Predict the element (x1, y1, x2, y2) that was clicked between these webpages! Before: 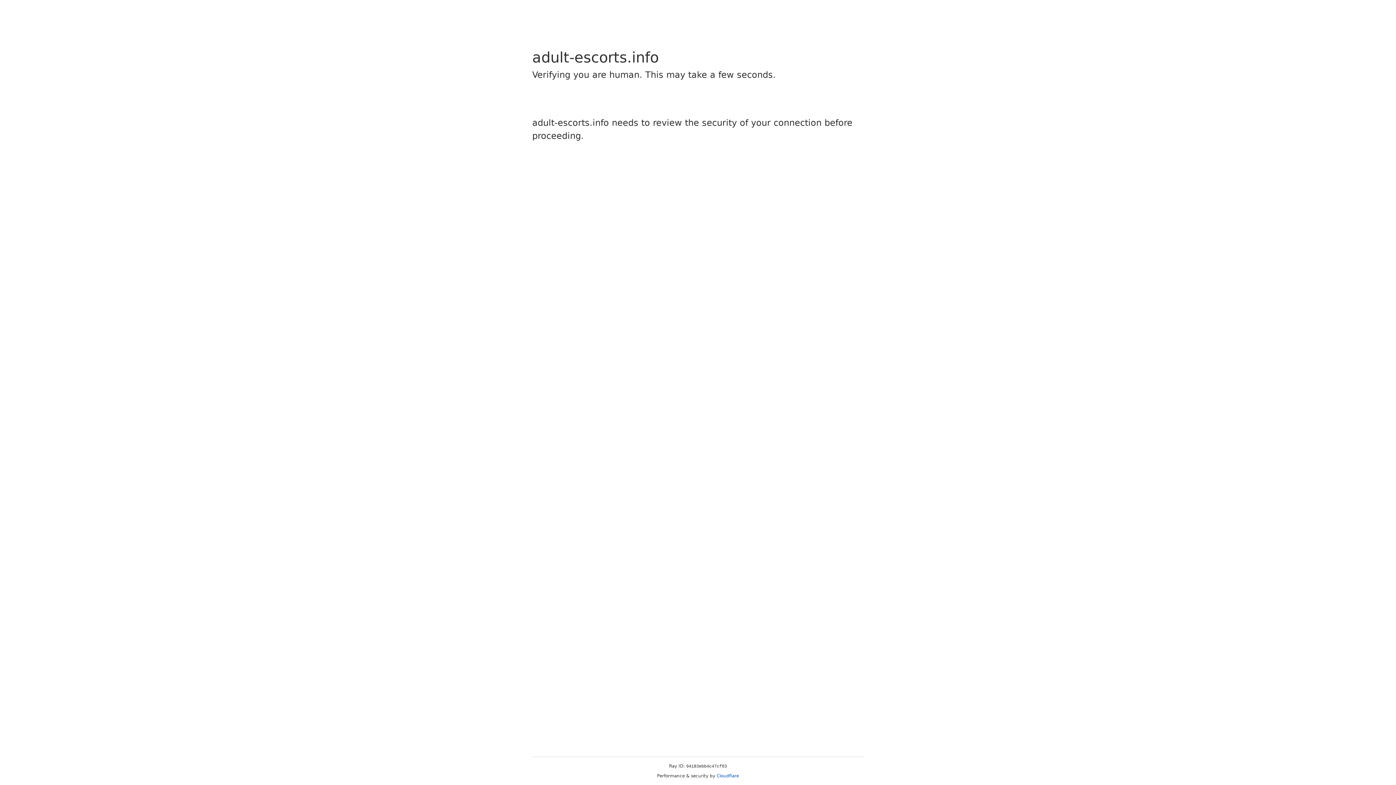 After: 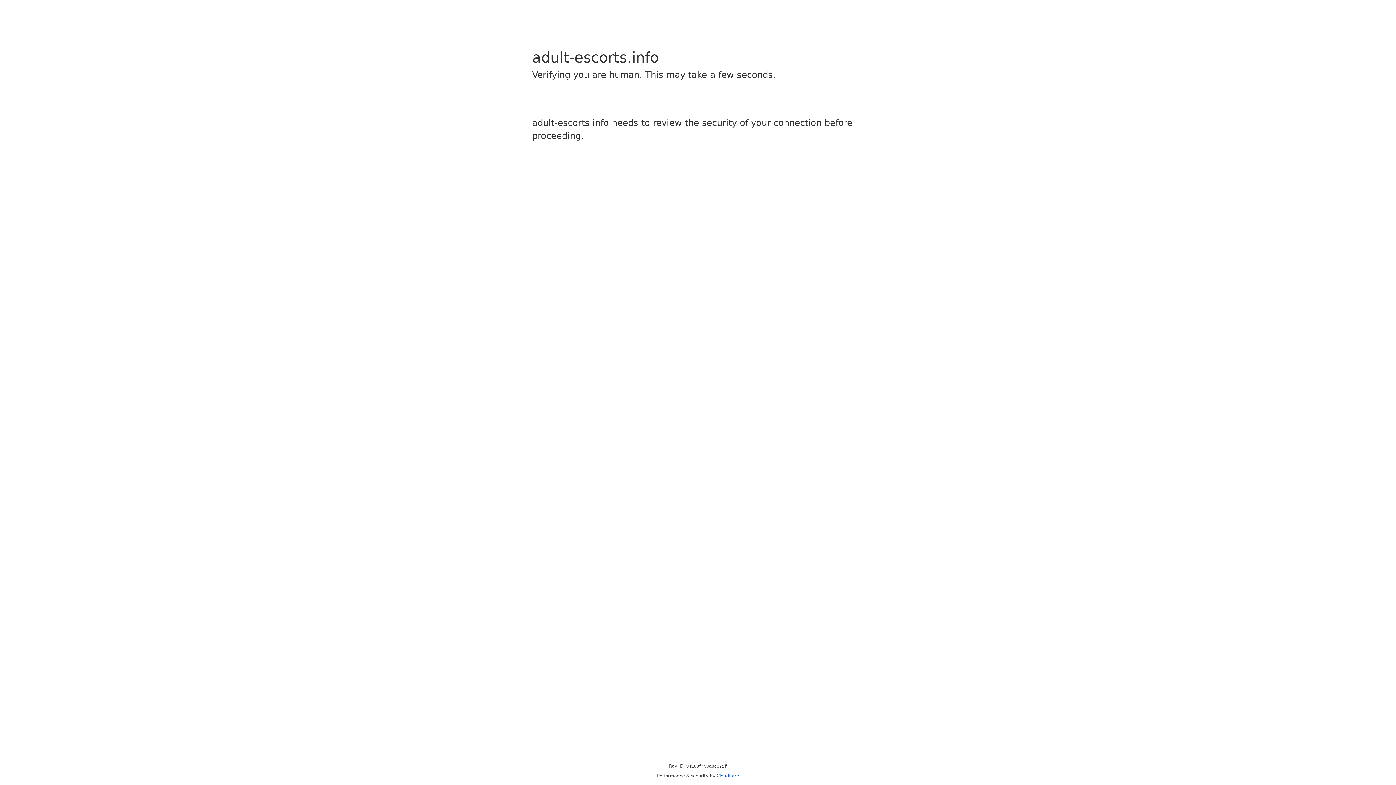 Action: label: Cloudflare bbox: (716, 773, 739, 778)